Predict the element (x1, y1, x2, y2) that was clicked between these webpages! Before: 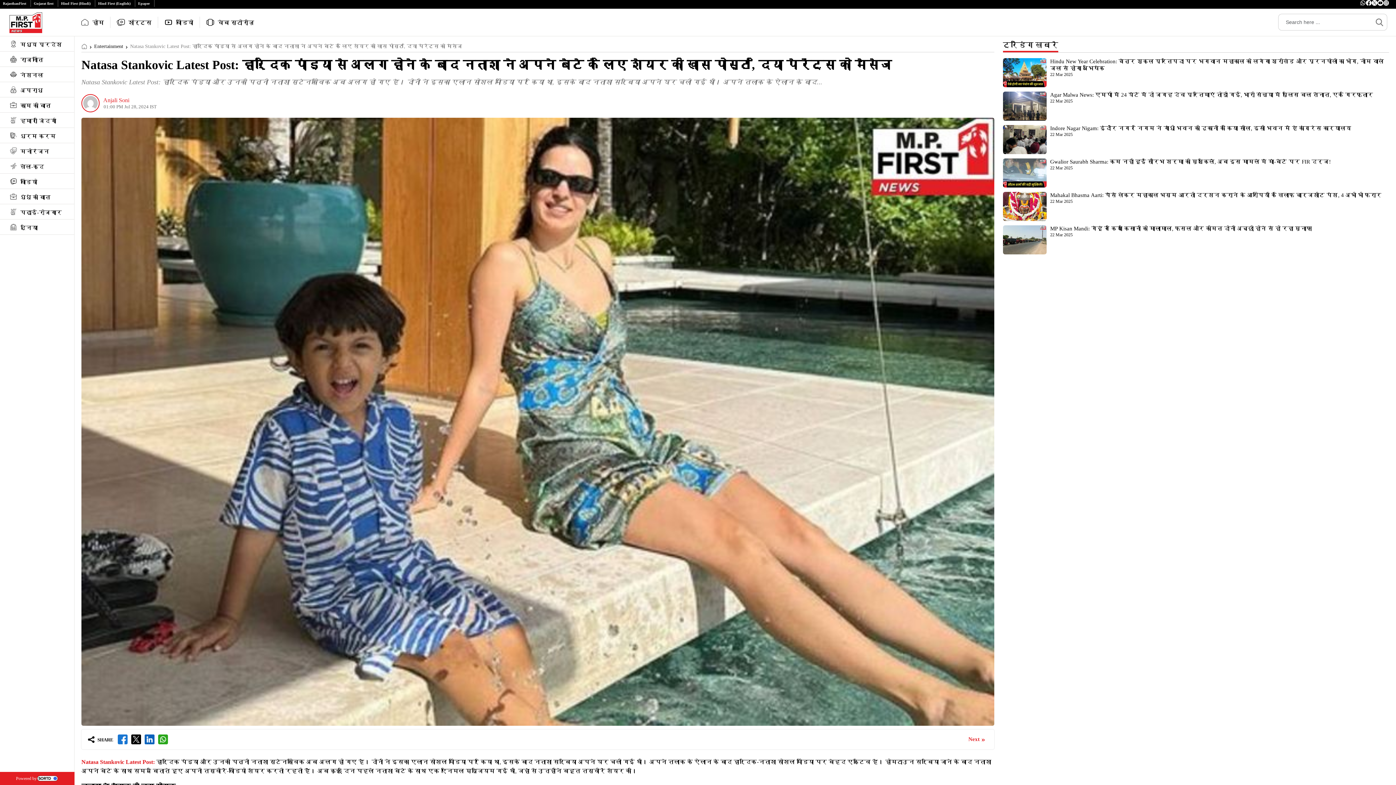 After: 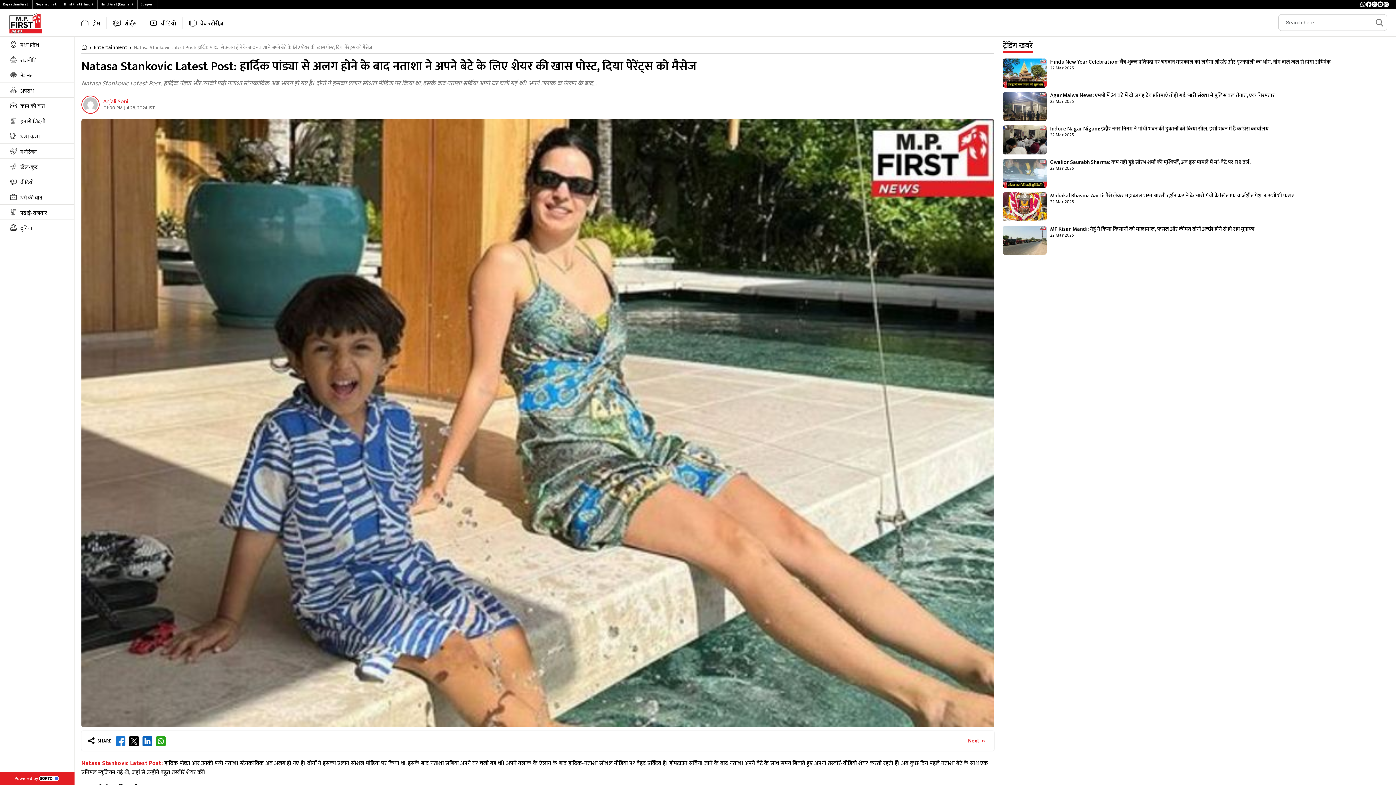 Action: bbox: (1360, 0, 1366, 5)